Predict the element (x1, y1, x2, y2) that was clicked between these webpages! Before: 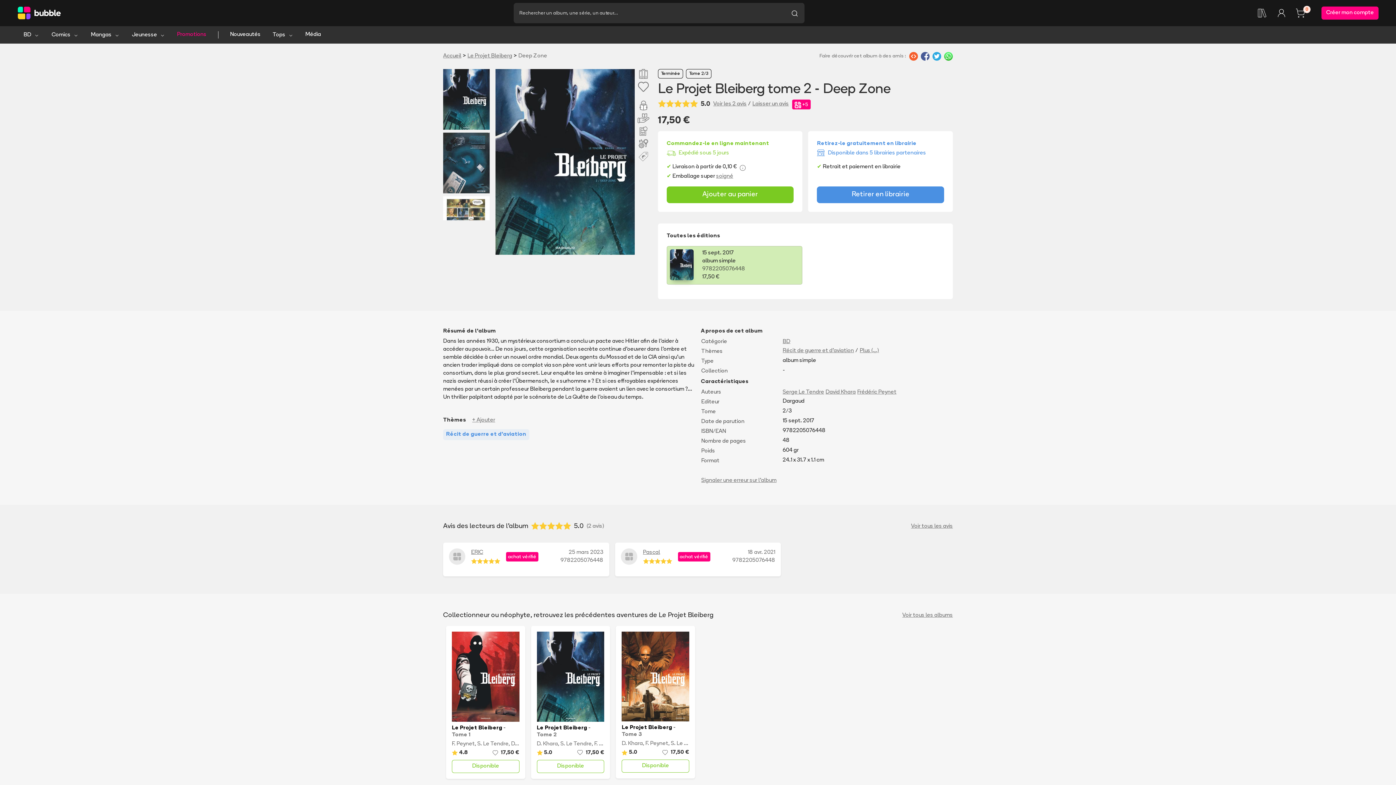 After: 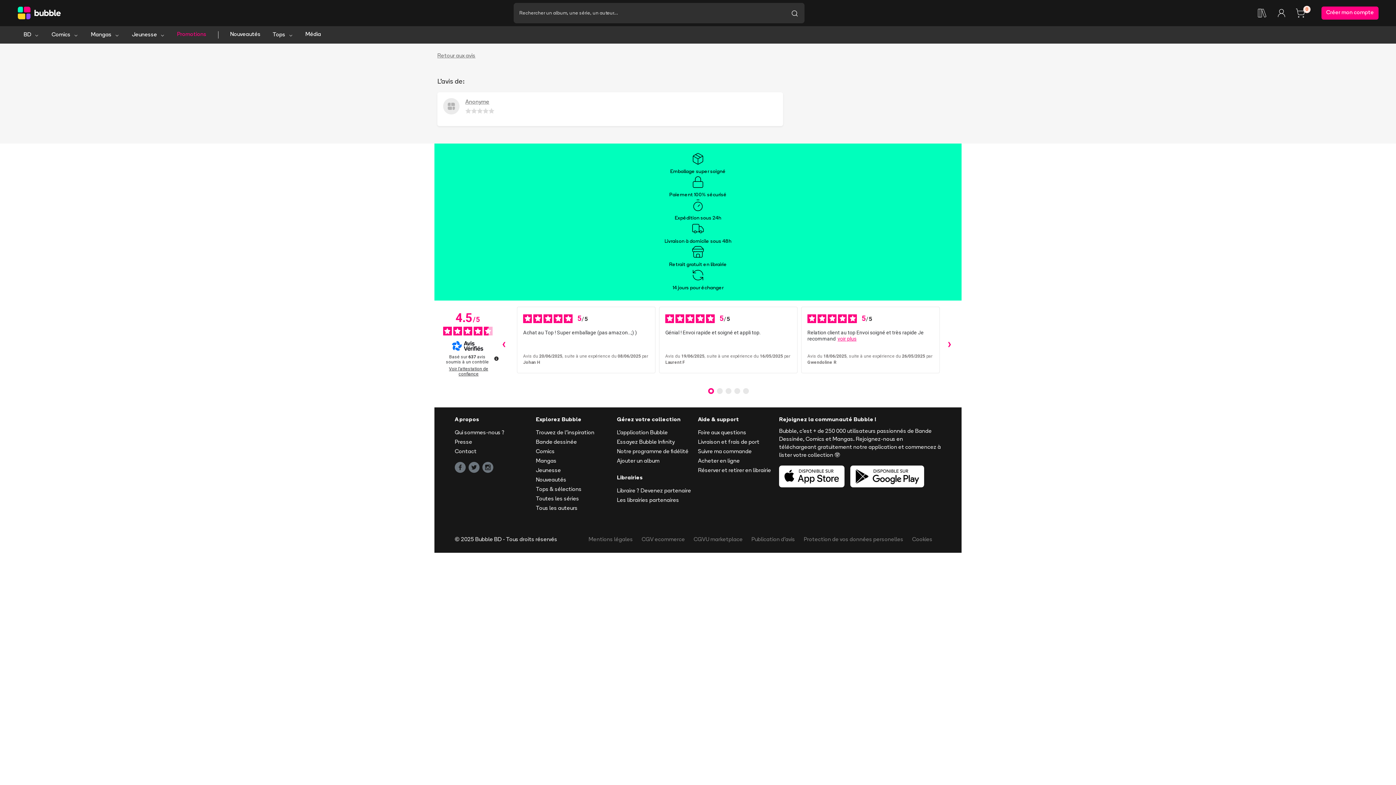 Action: bbox: (568, 550, 603, 555) label: 25 mars 2023